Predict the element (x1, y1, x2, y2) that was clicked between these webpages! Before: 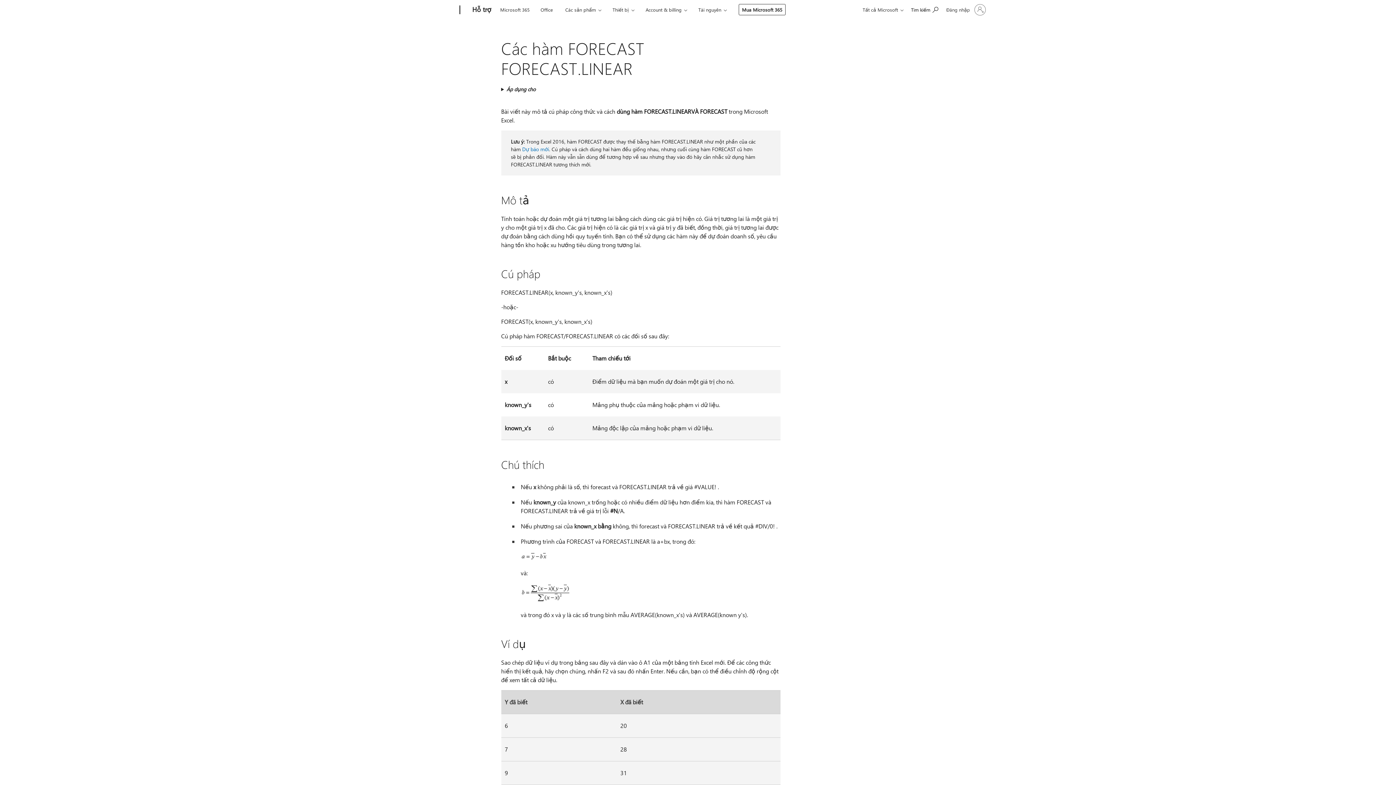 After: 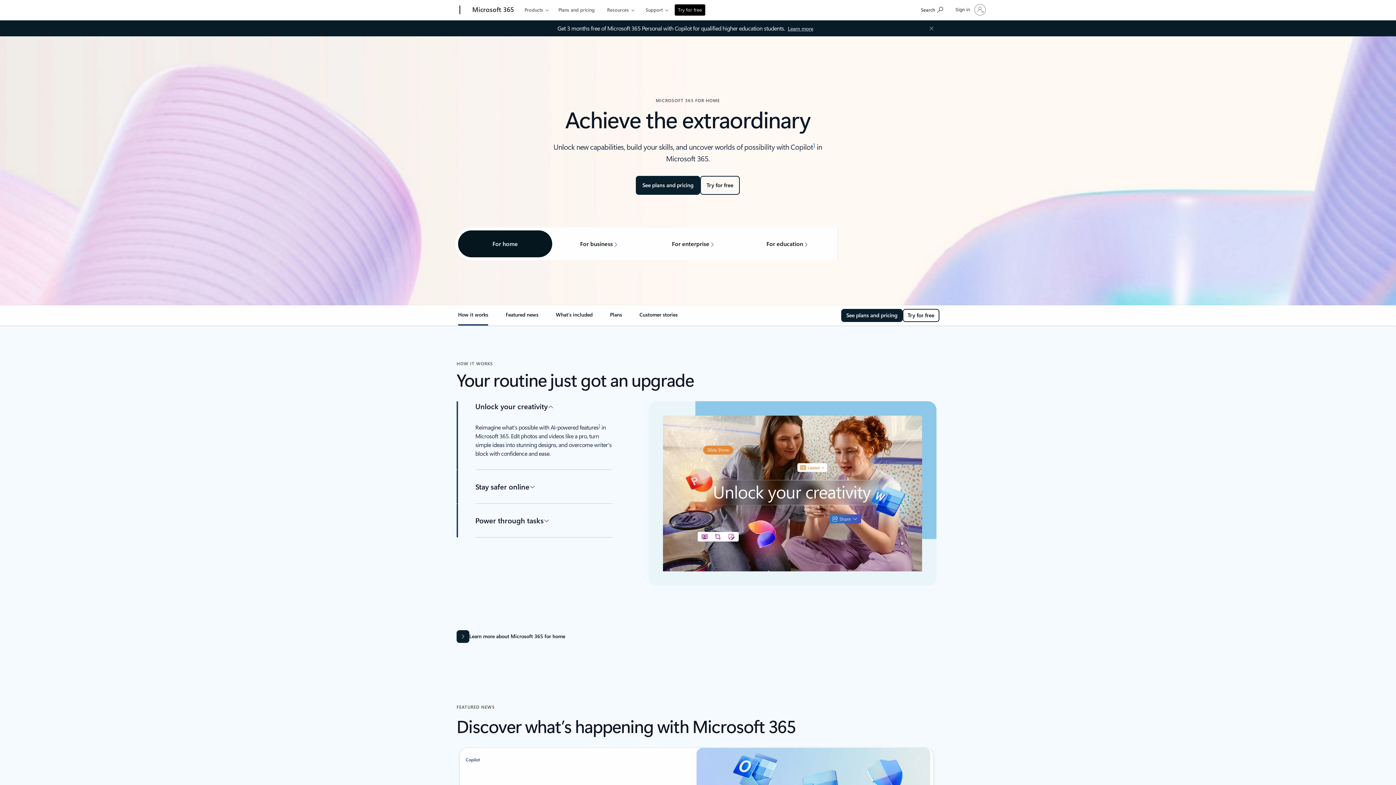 Action: label: Microsoft 365 bbox: (497, 0, 533, 17)